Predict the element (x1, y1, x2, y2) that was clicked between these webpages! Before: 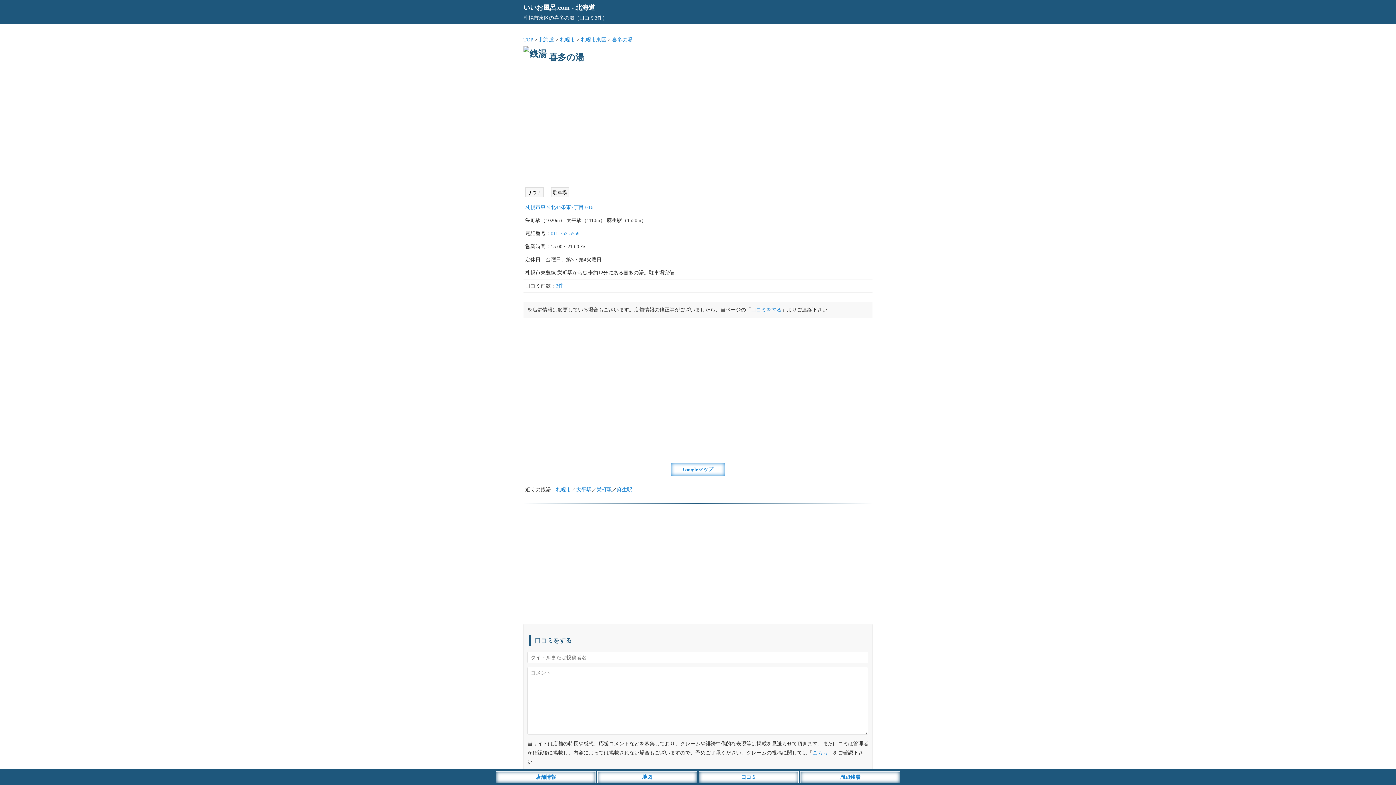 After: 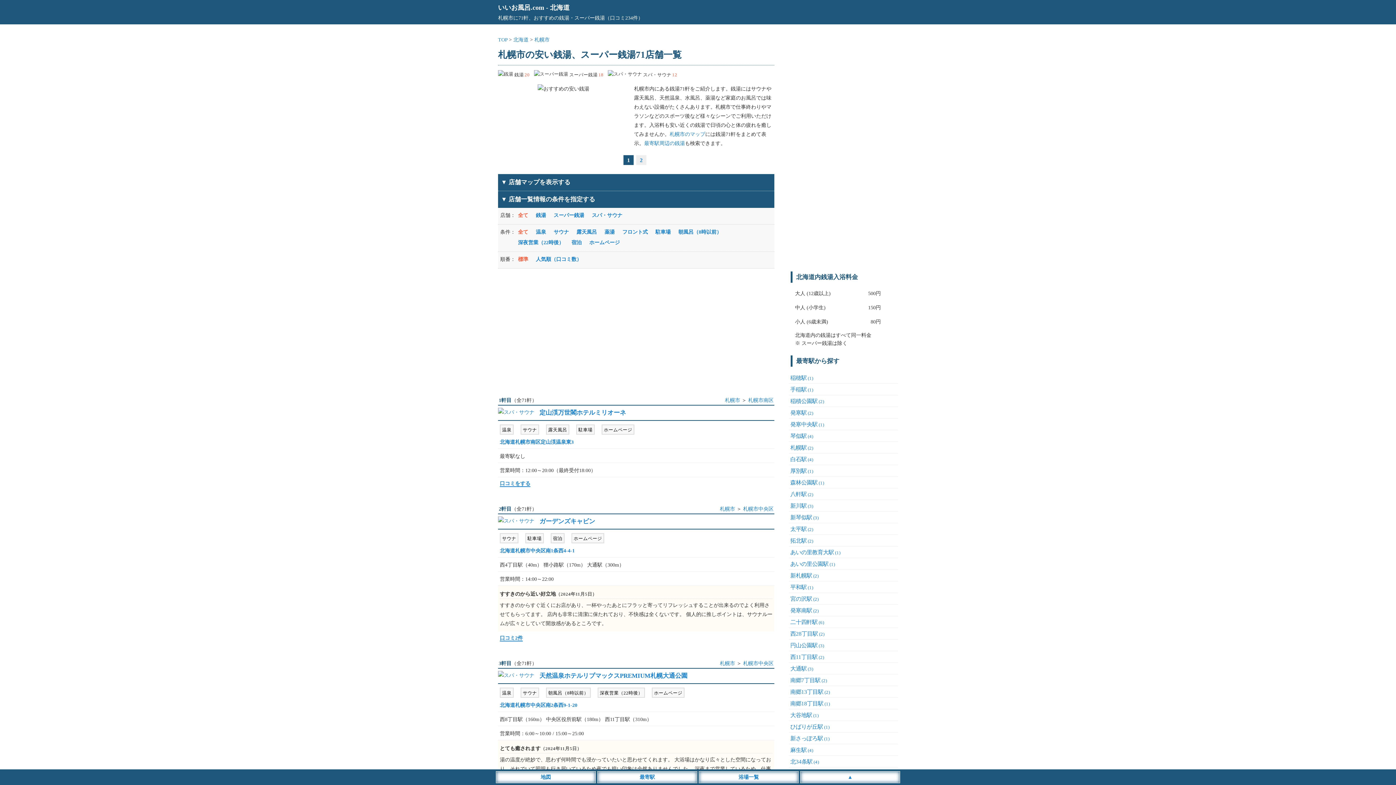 Action: label: 周辺銭湯 bbox: (801, 773, 898, 782)